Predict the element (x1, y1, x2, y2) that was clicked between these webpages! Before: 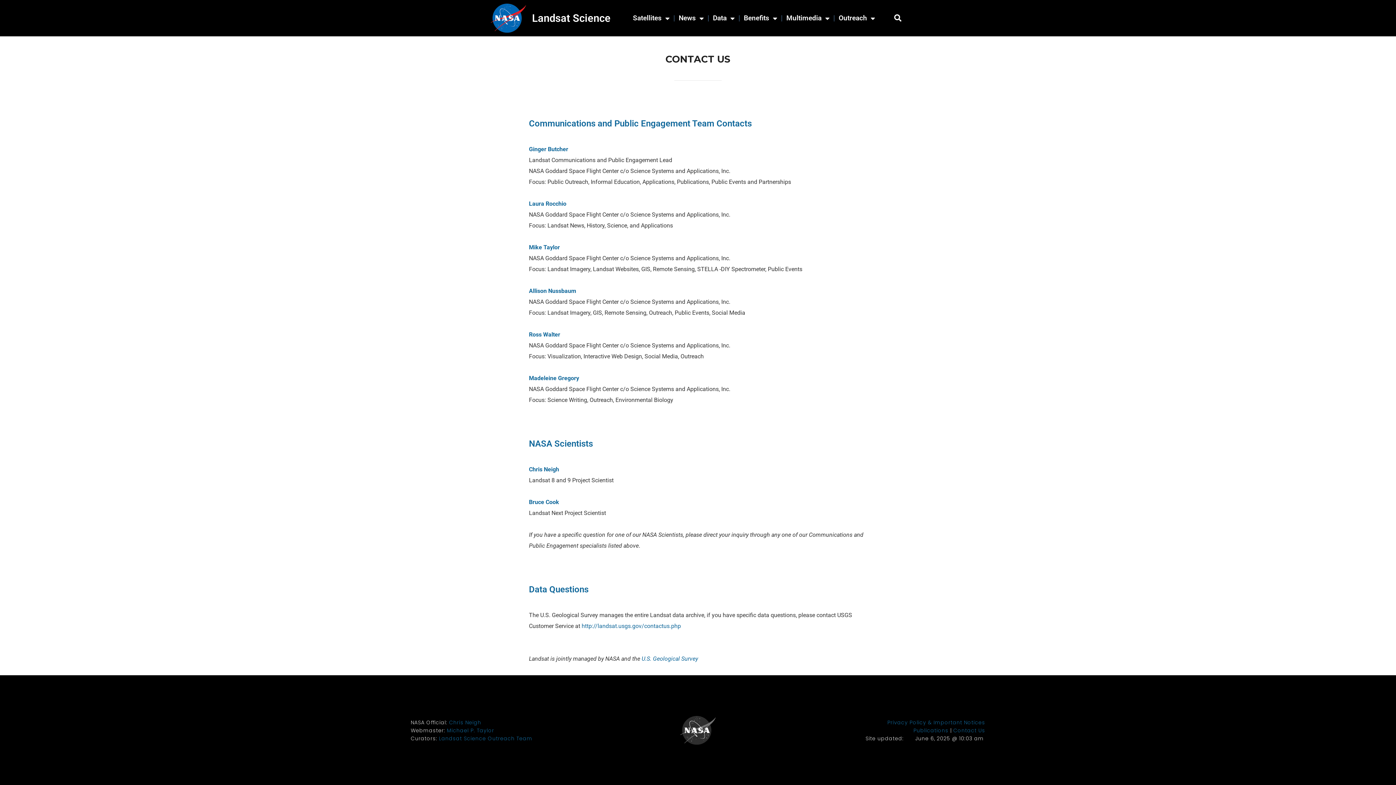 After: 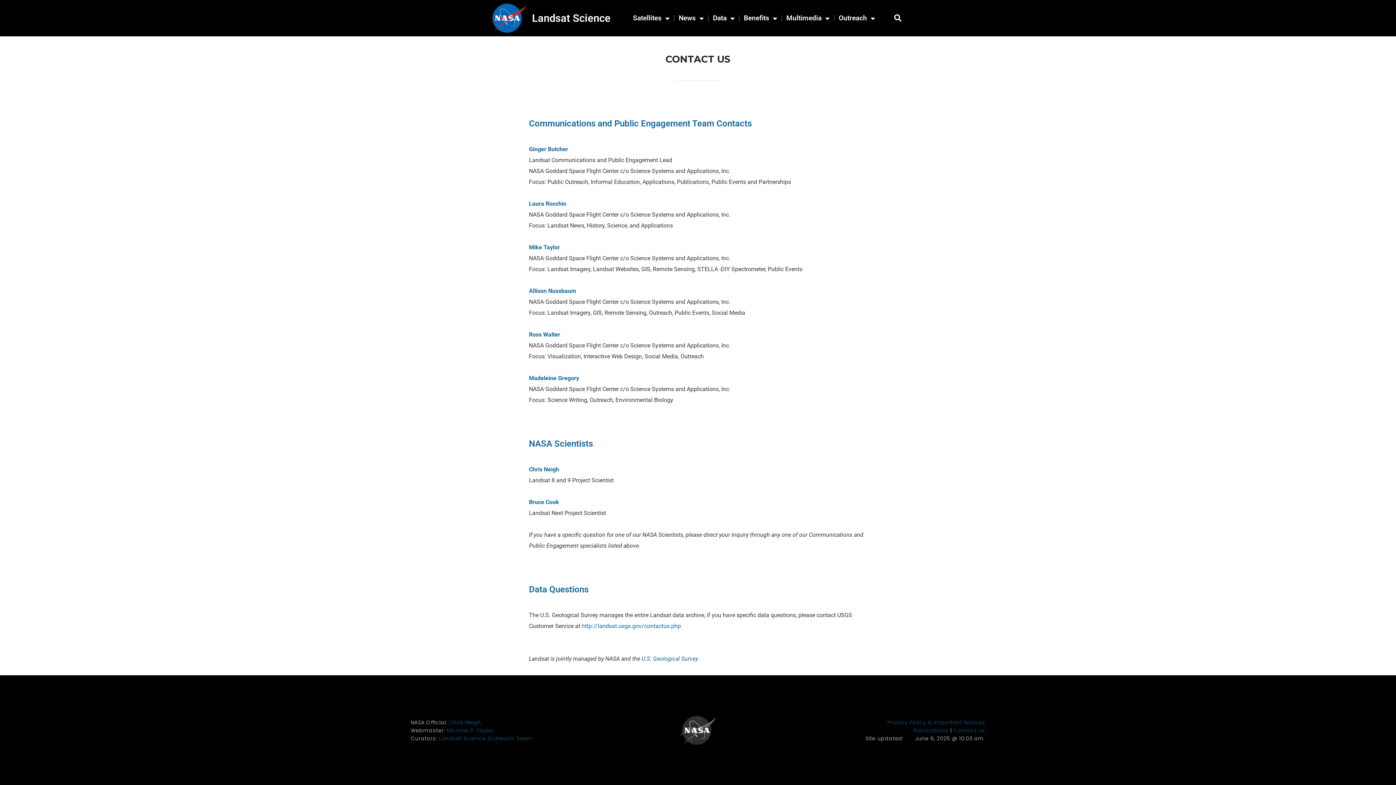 Action: bbox: (529, 244, 560, 251) label: Mike Taylor